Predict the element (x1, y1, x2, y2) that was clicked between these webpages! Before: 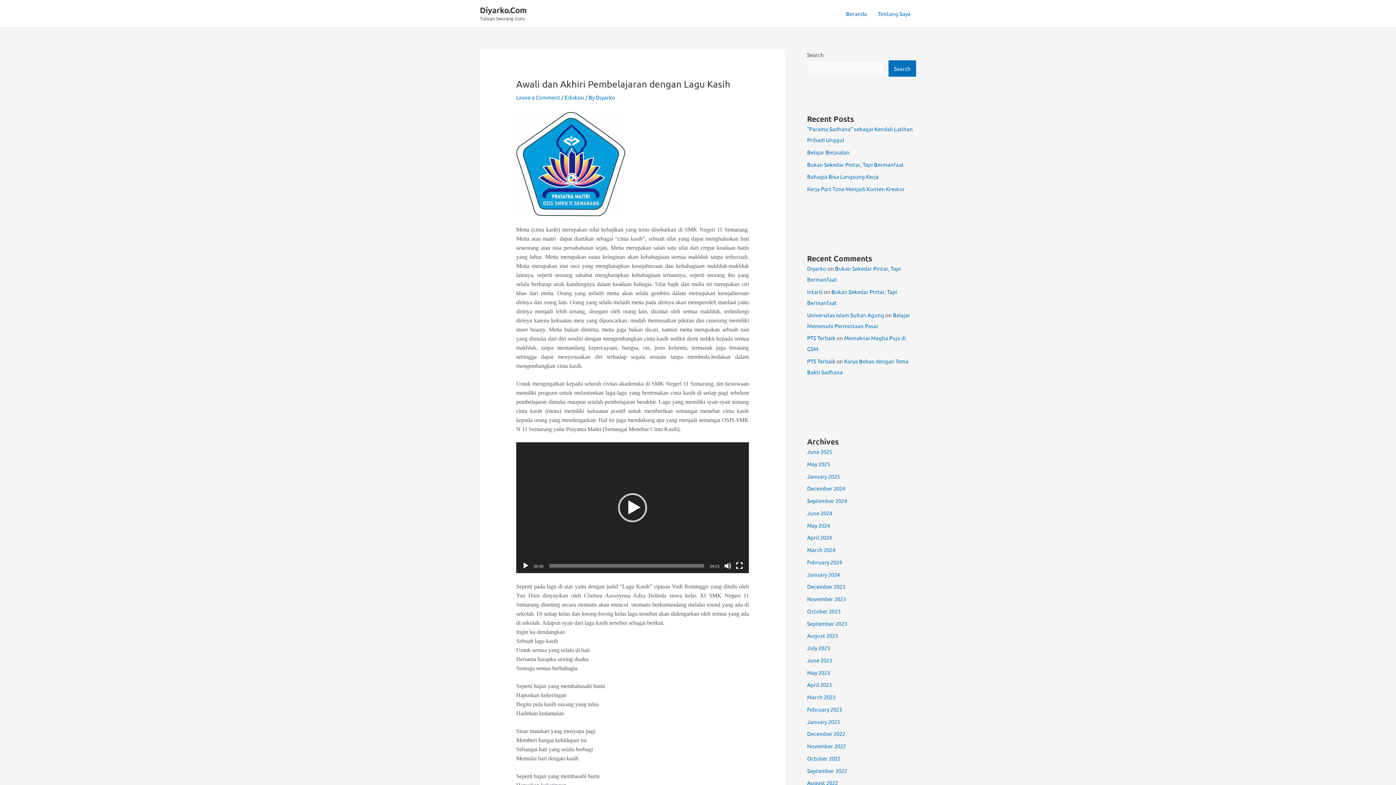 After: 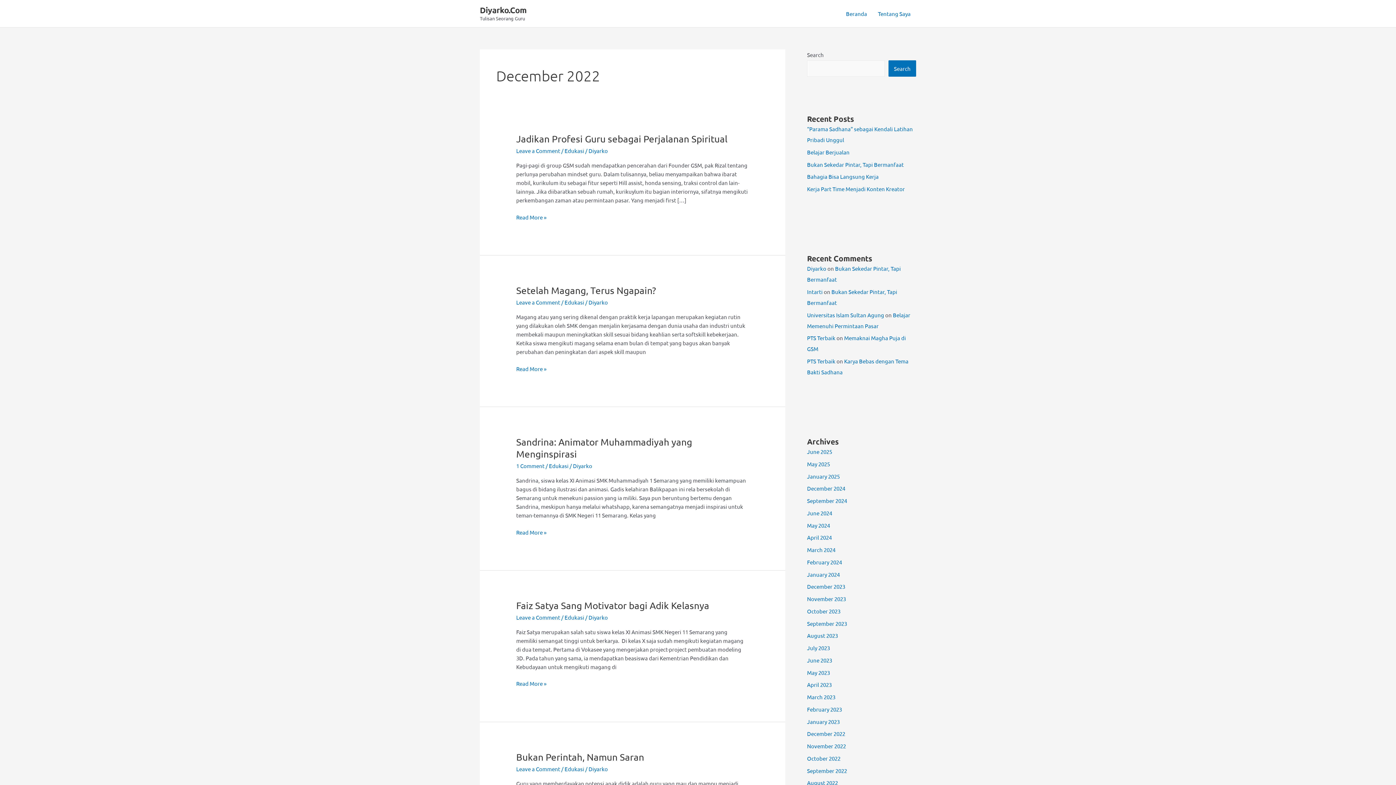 Action: label: December 2022 bbox: (807, 730, 845, 737)